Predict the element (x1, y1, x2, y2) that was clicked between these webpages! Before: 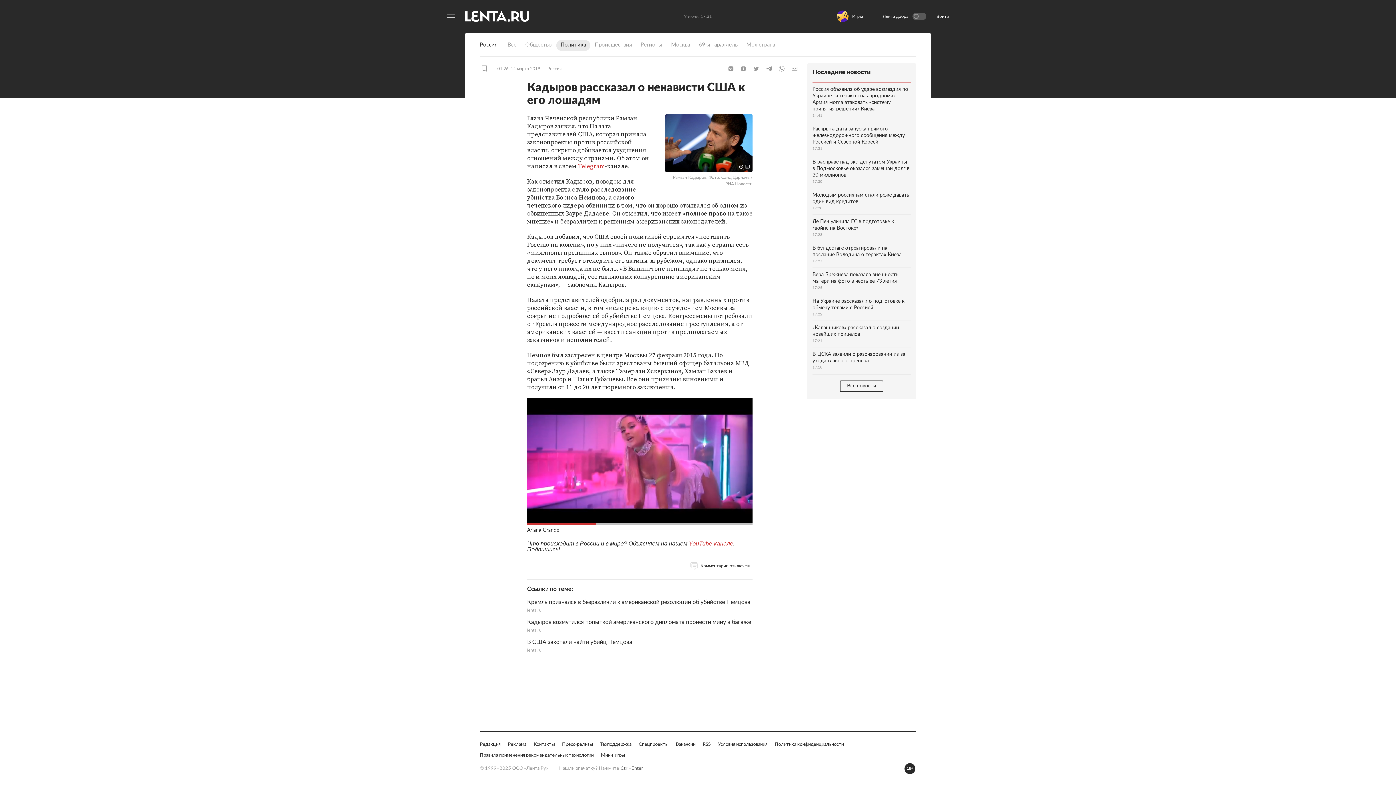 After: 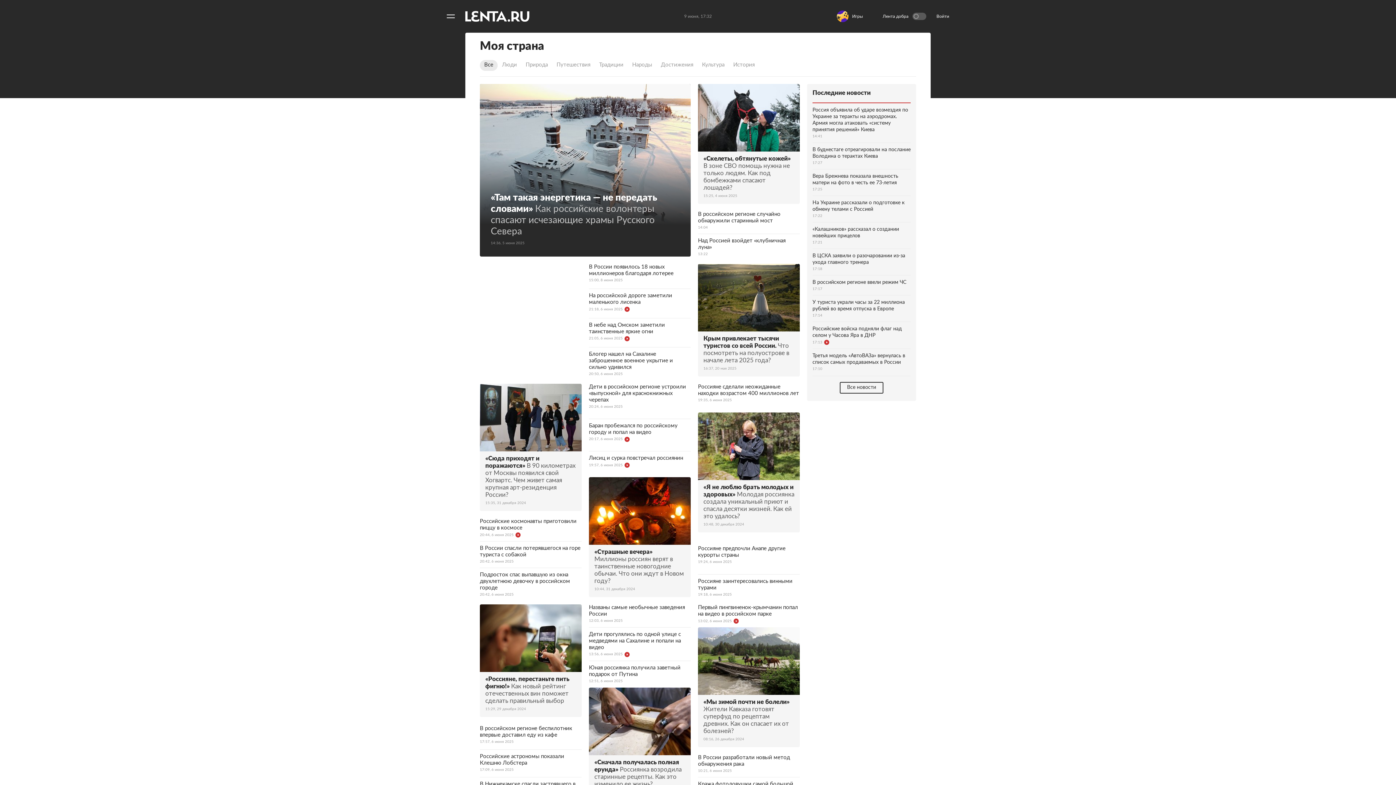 Action: bbox: (742, 40, 779, 50) label: Моя страна